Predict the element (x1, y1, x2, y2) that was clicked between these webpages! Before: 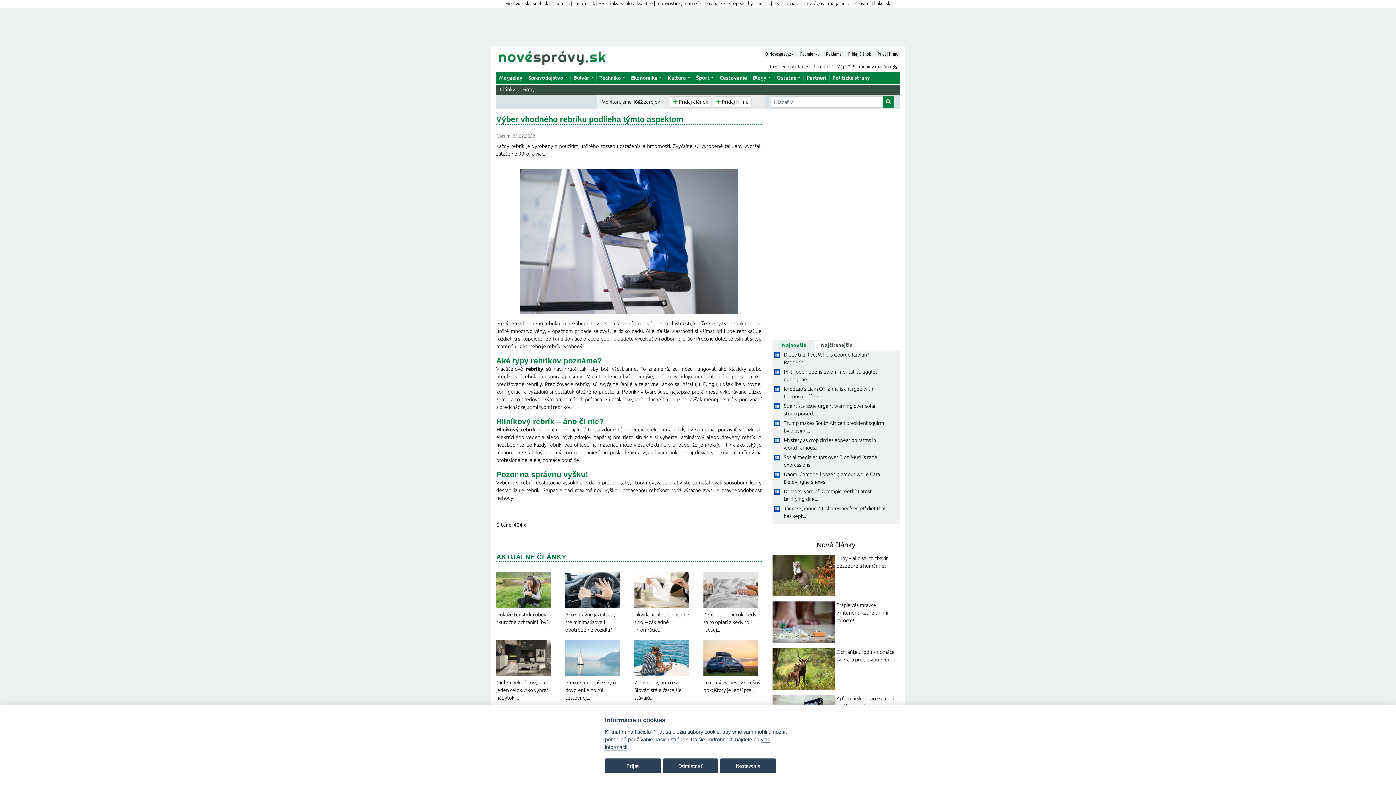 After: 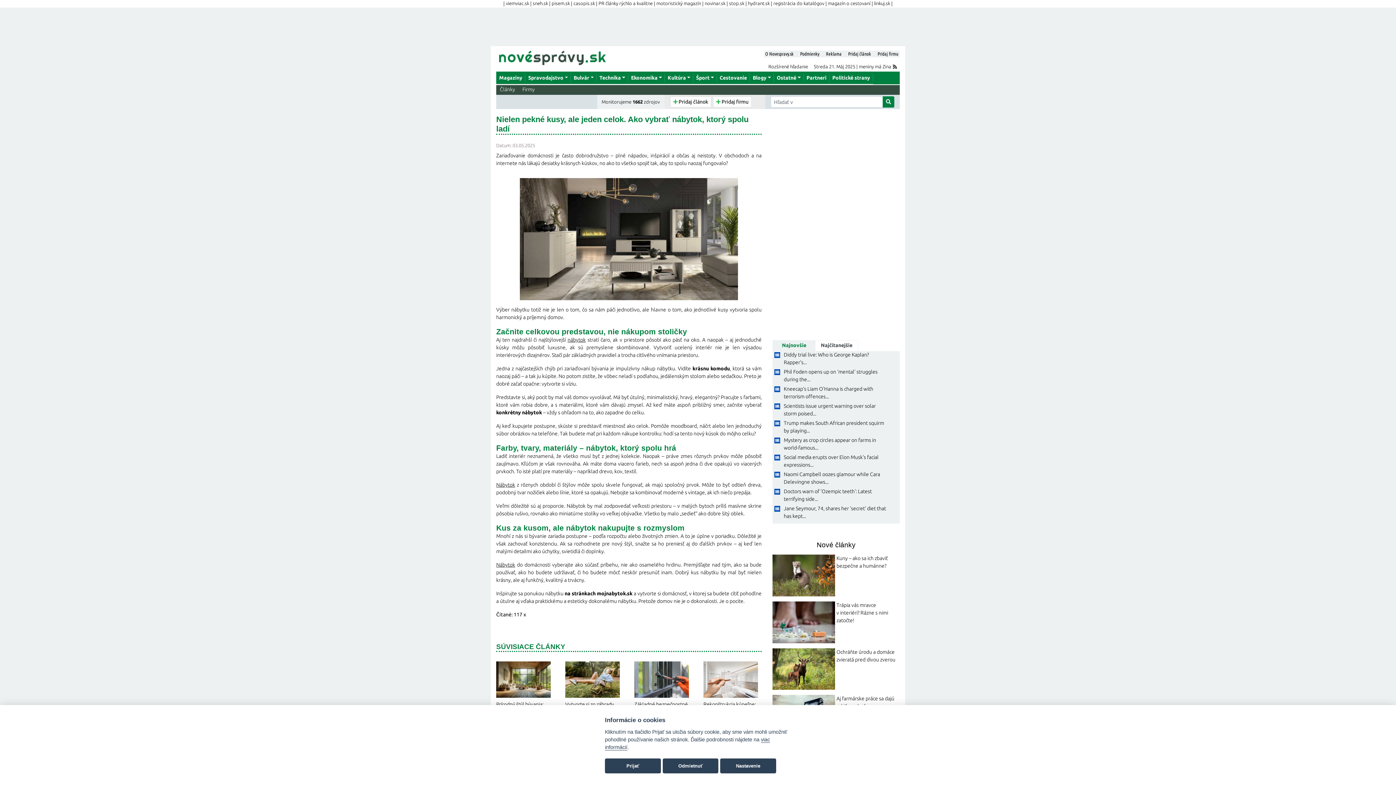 Action: label: Nielen pekné kusy, ale jeden celok. Ako vybrať nábytok,... bbox: (496, 680, 548, 701)